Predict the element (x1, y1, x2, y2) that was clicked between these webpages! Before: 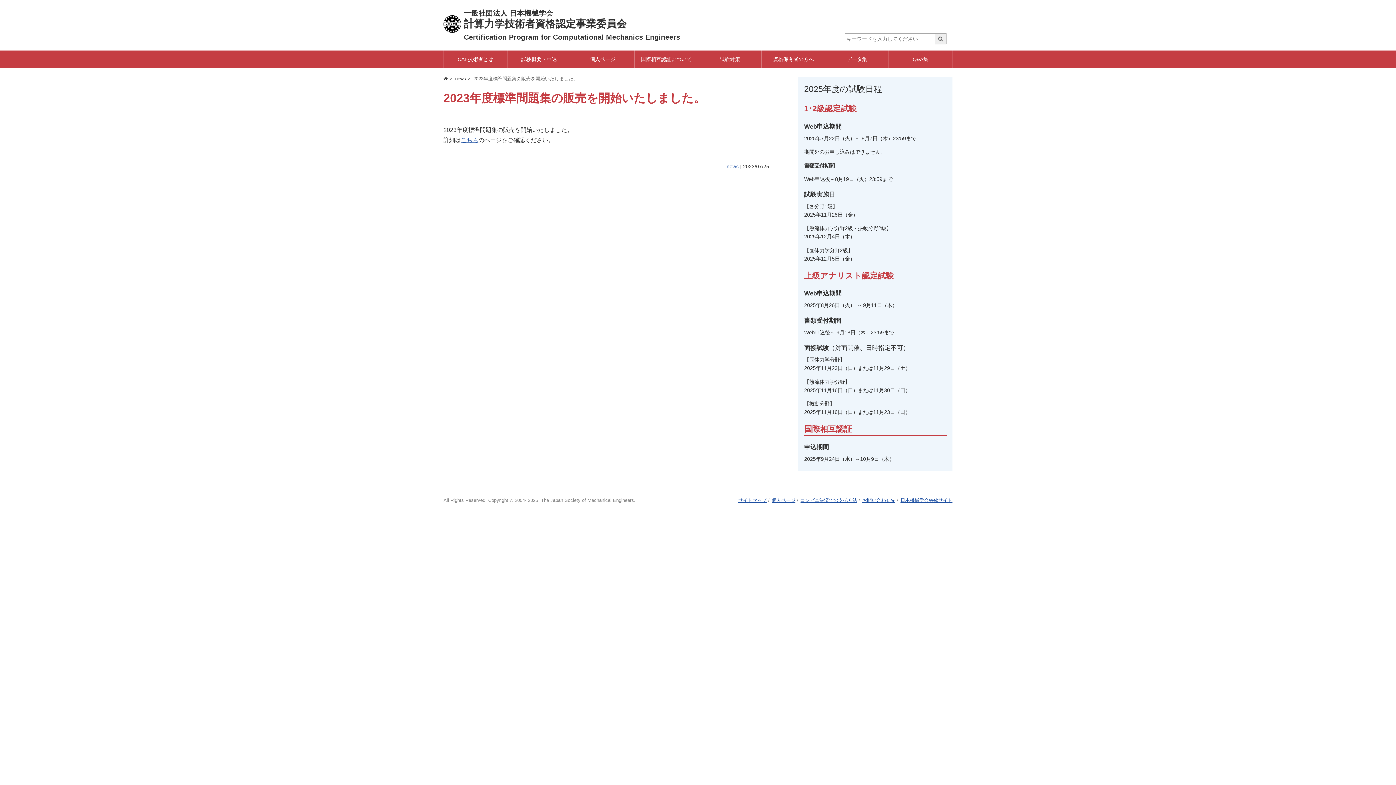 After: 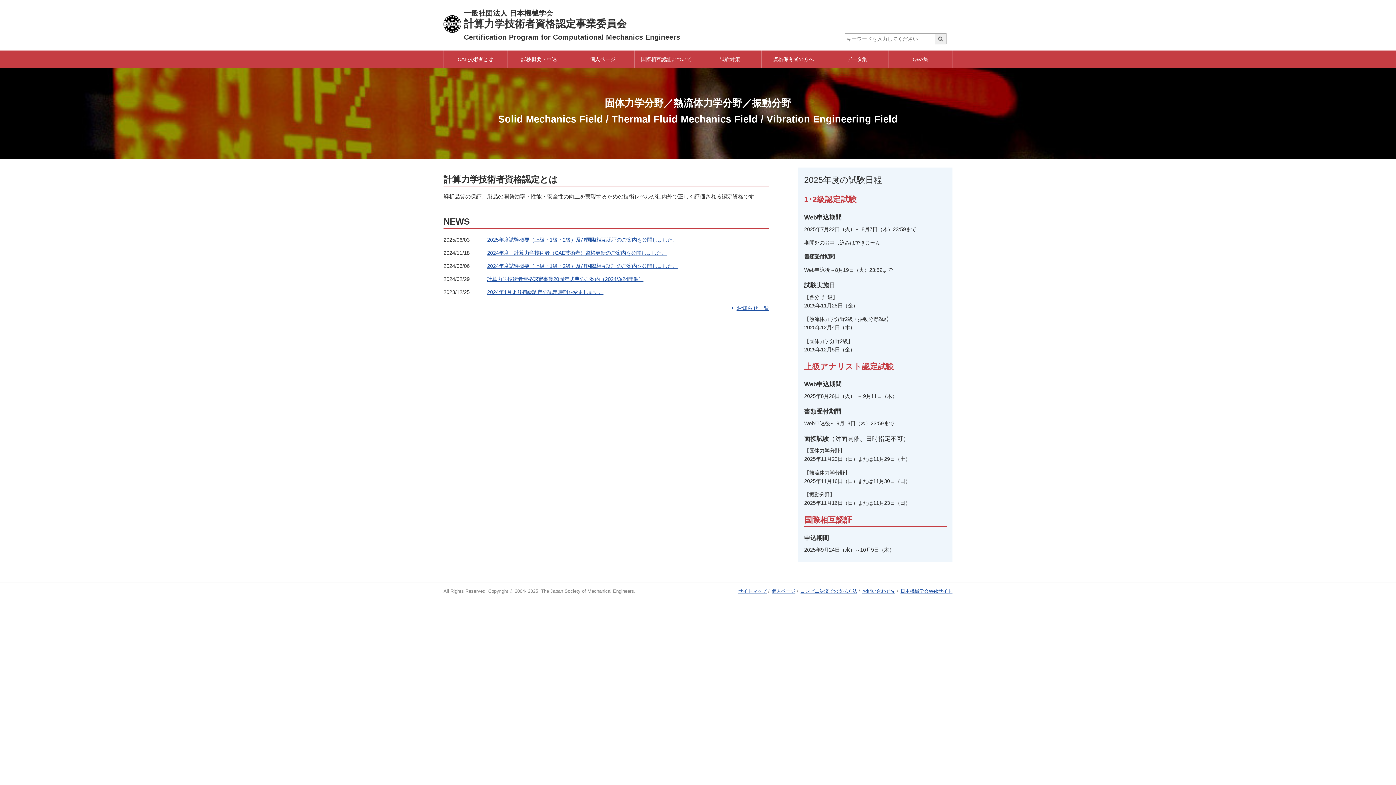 Action: bbox: (443, 5, 836, 41) label: 一般社団法人 日本機械学会
計算力学技術者資格認定事業委員会
Certification Program for Computational Mechanics Engineers